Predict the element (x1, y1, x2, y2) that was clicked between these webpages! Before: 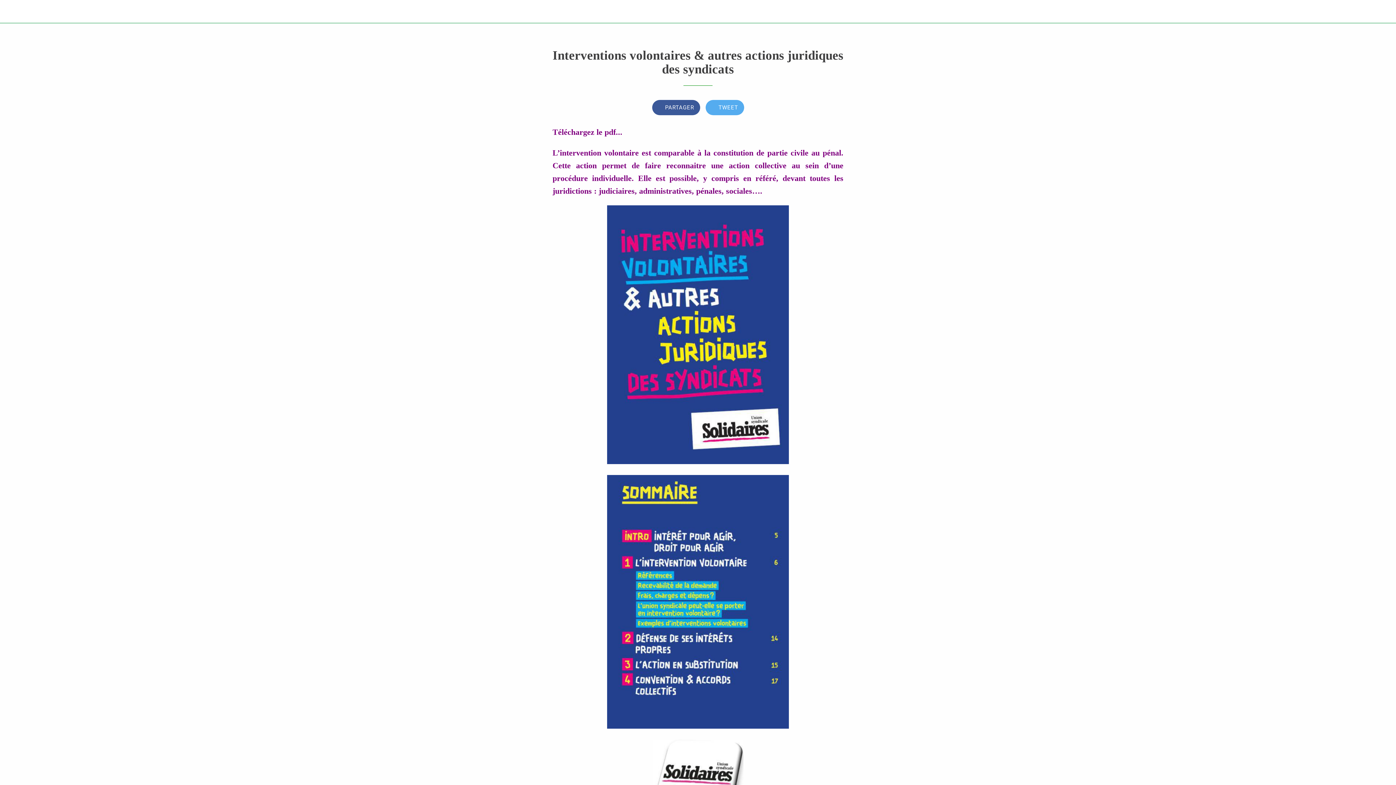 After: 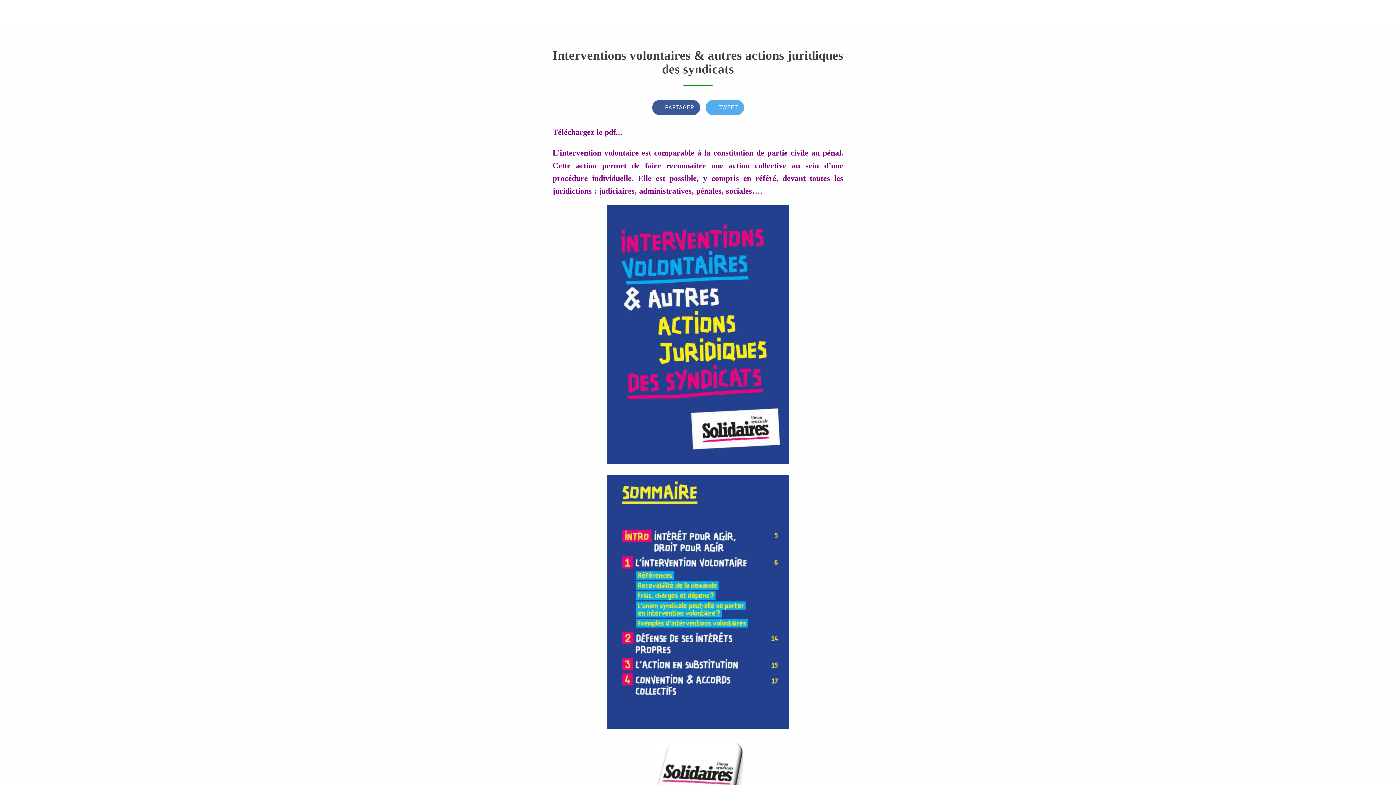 Action: label: PARTAGER bbox: (652, 100, 700, 115)